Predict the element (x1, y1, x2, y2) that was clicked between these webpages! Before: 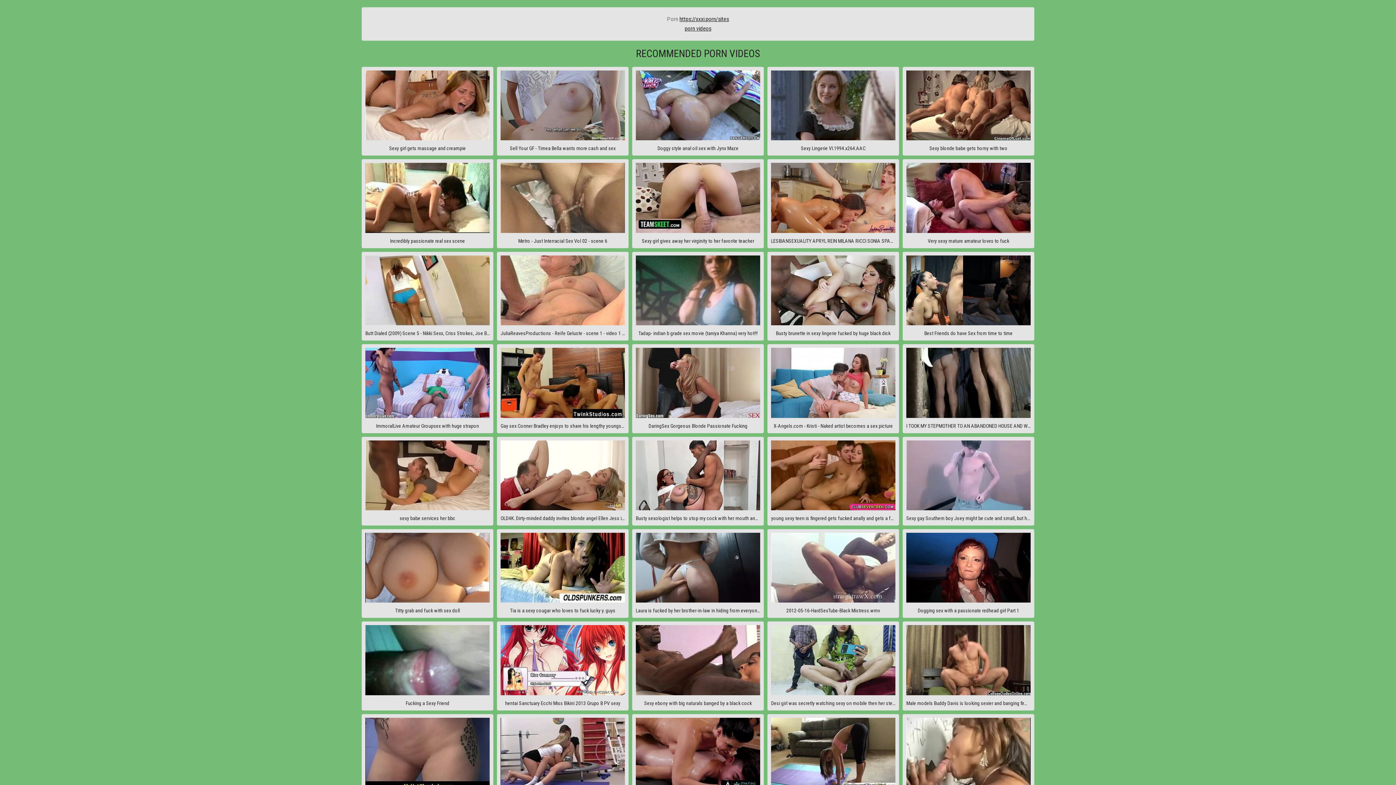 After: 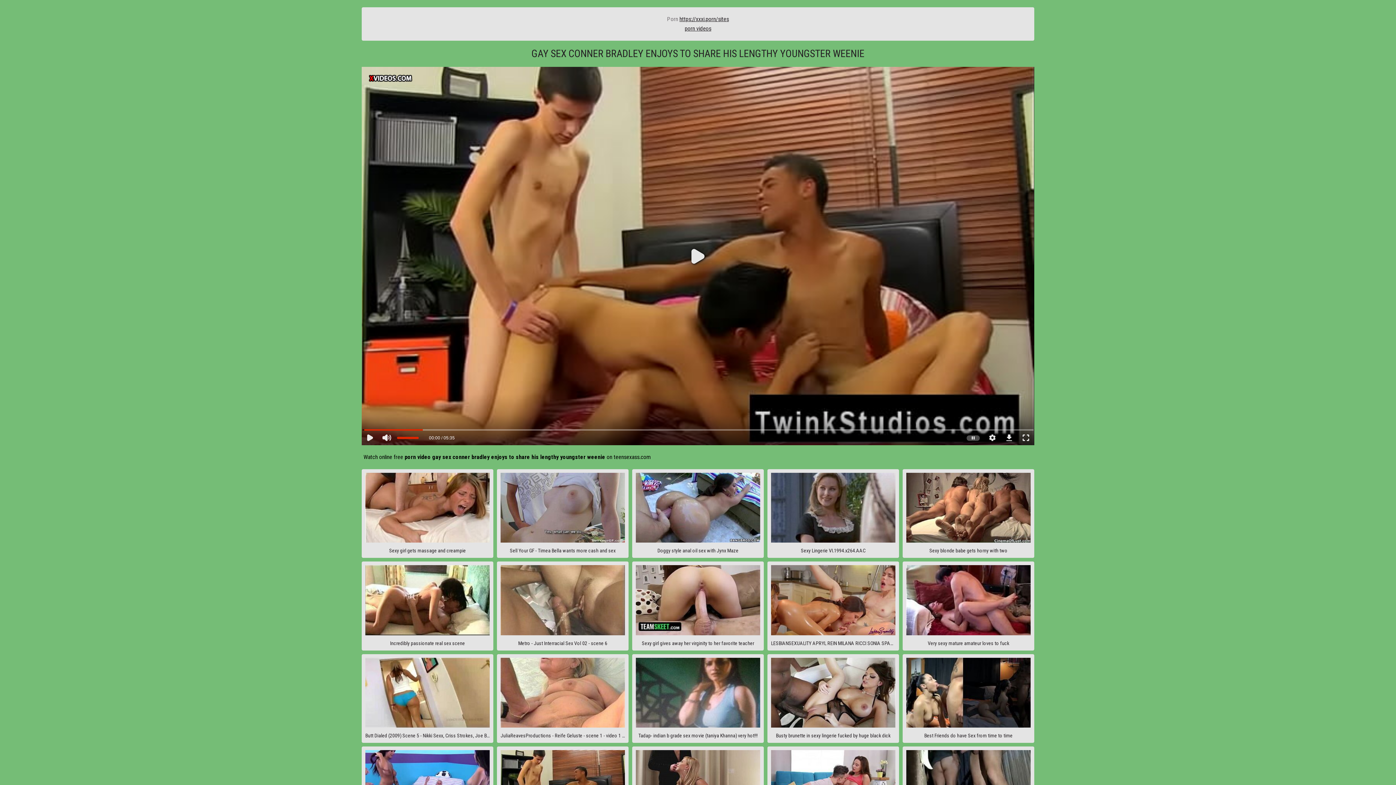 Action: label: Gay sex Conner Bradley enjoys to share his lengthy youngster weenie bbox: (497, 344, 628, 433)